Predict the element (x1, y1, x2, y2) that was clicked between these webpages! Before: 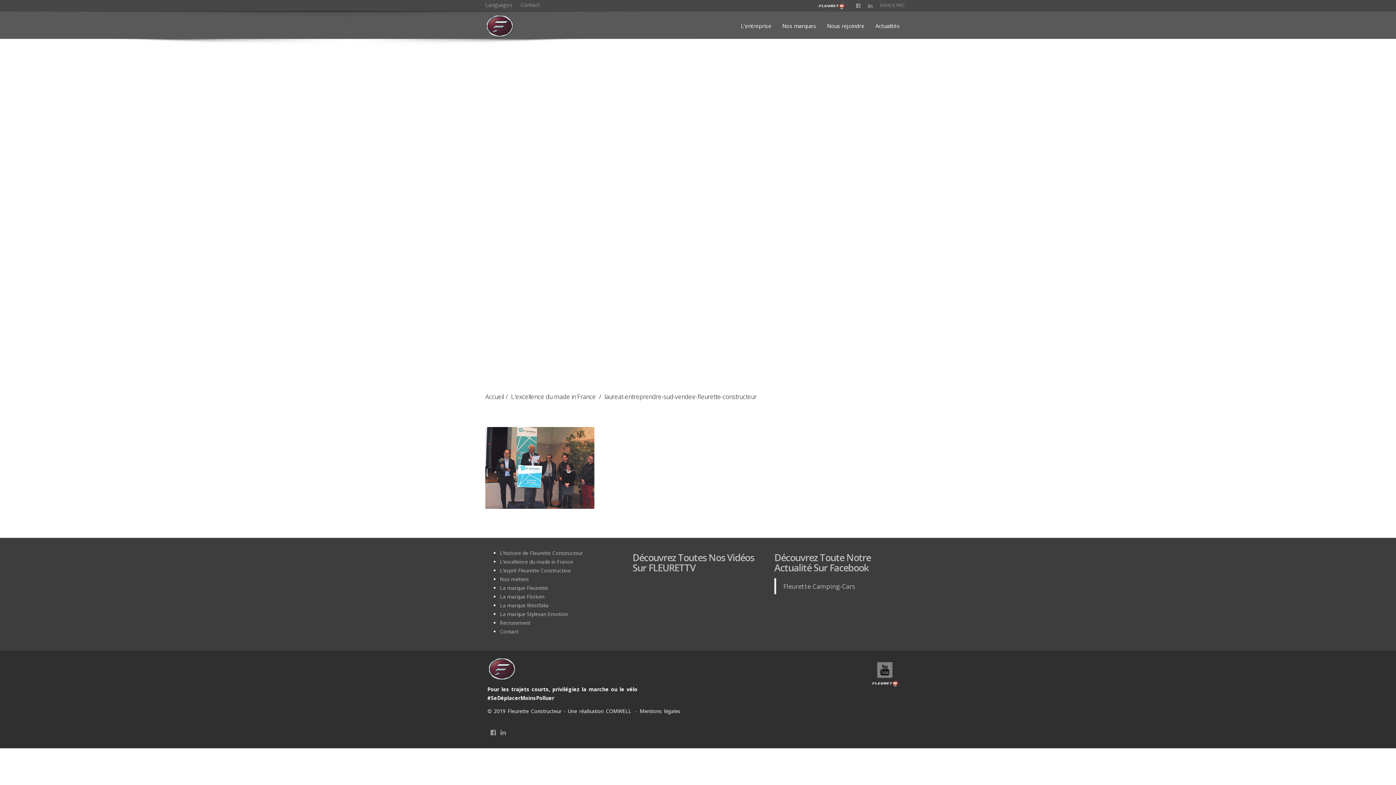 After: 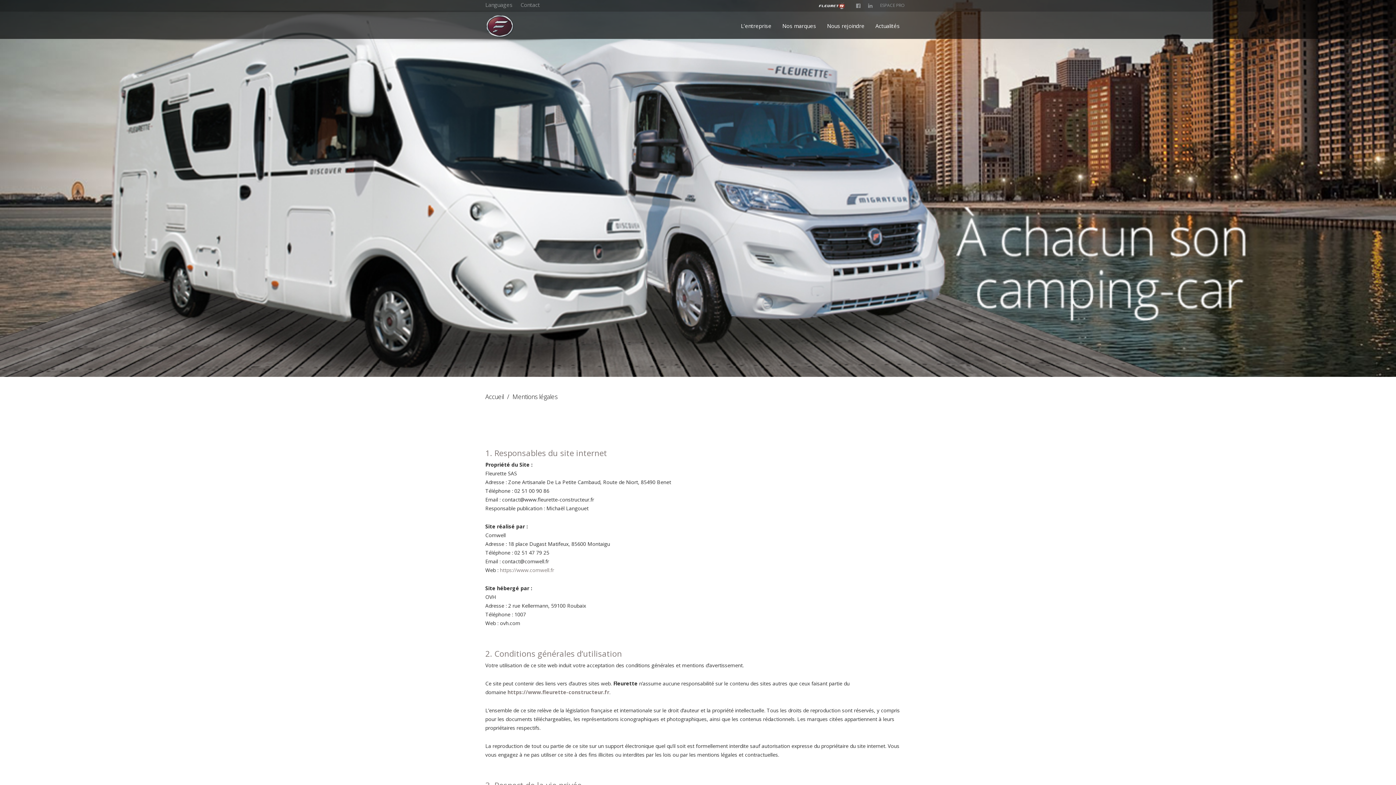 Action: bbox: (637, 707, 680, 714) label:  Mentions légales